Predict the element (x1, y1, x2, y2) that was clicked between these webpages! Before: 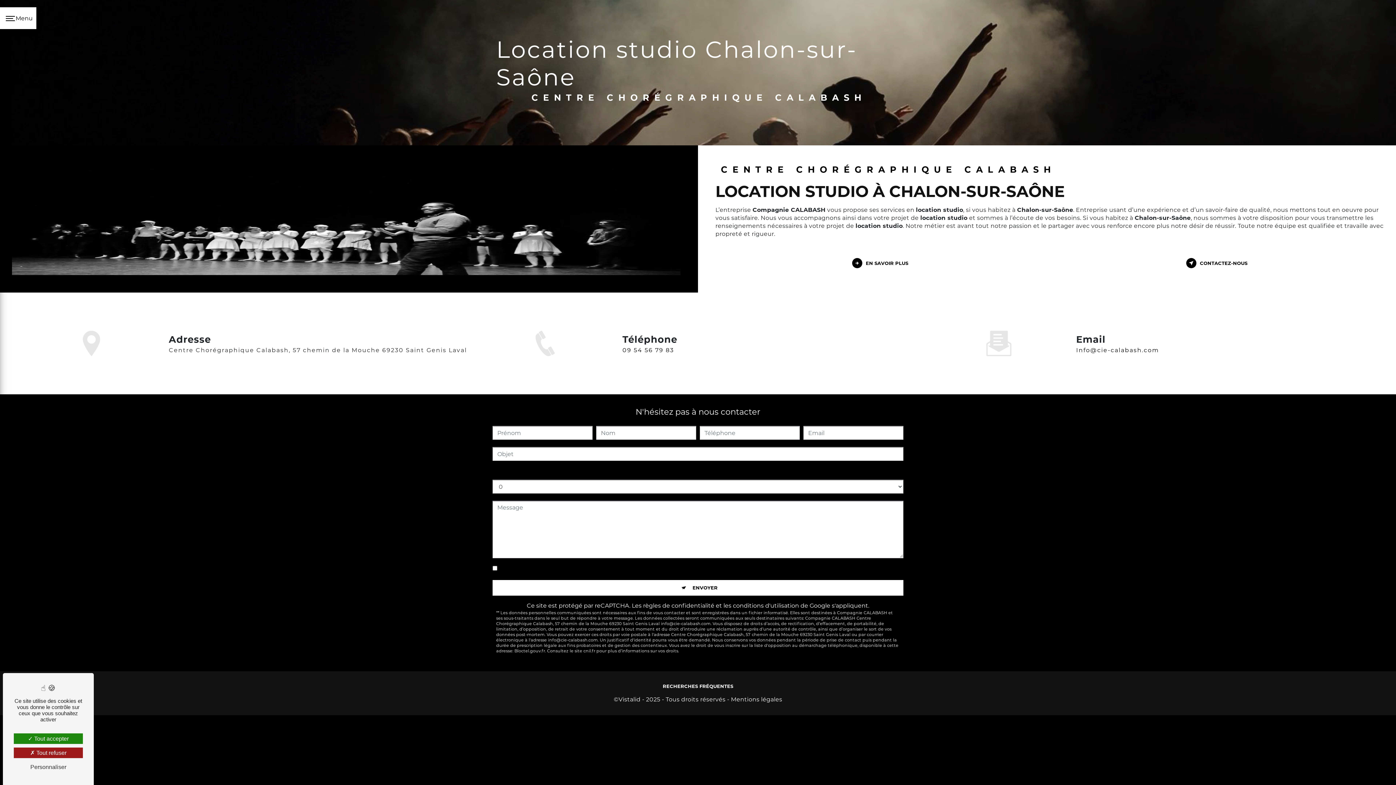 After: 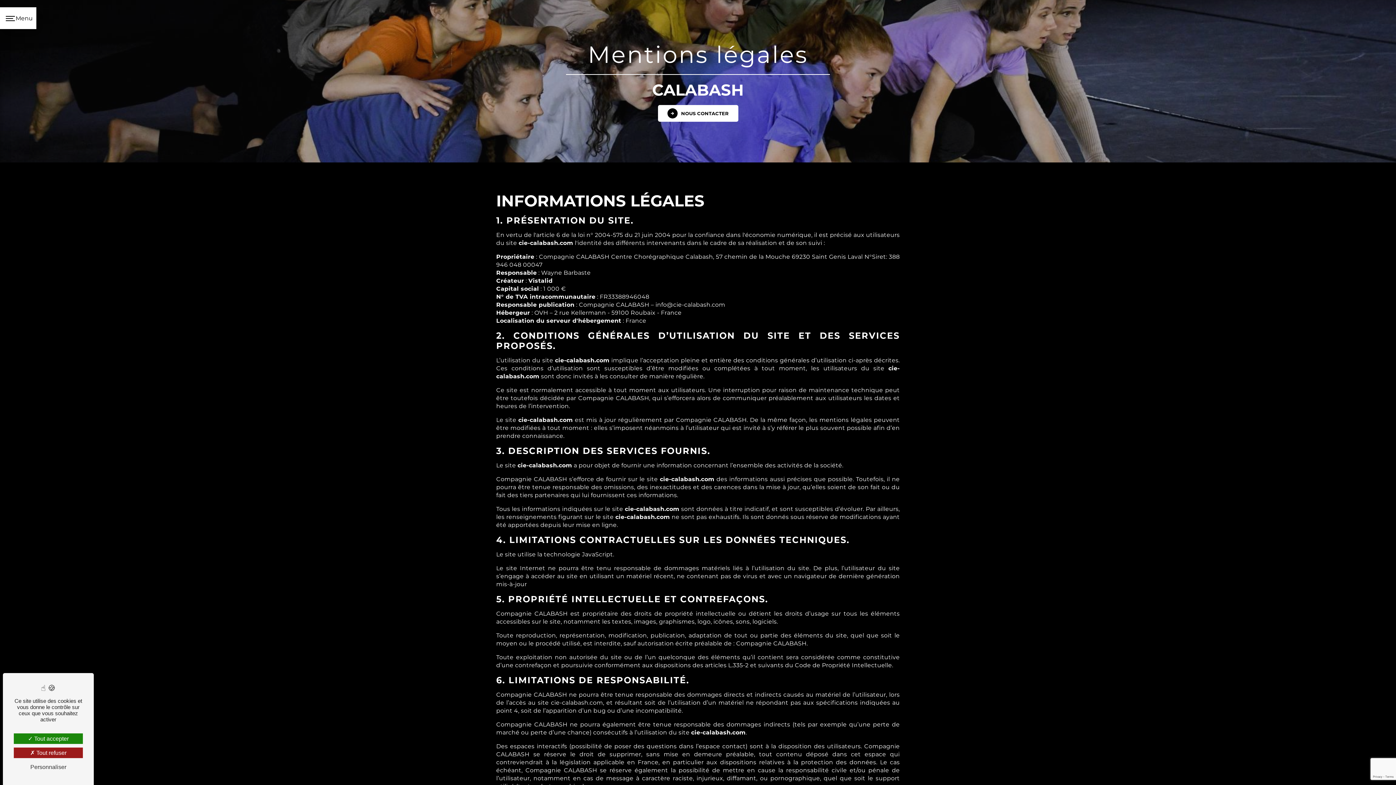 Action: bbox: (731, 696, 782, 704) label: Mentions légales